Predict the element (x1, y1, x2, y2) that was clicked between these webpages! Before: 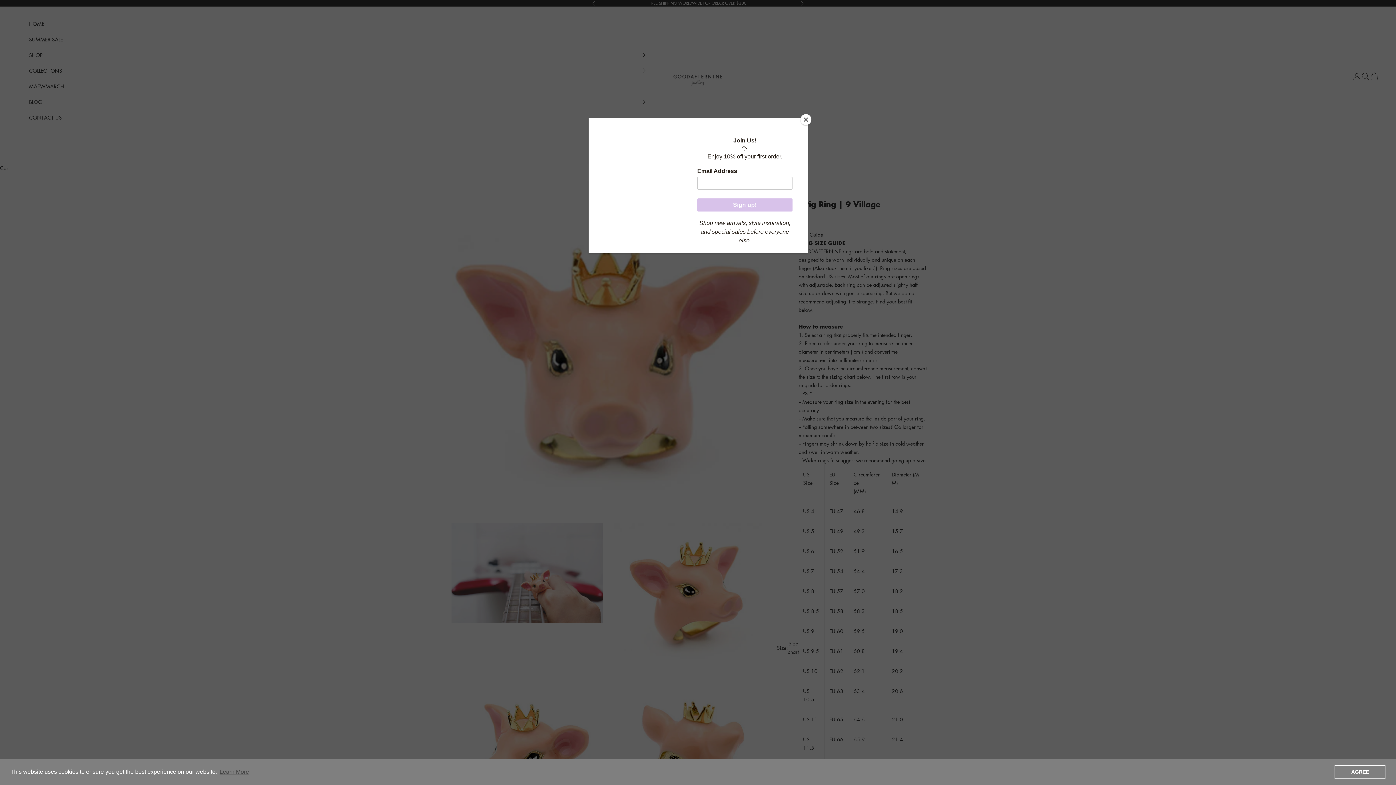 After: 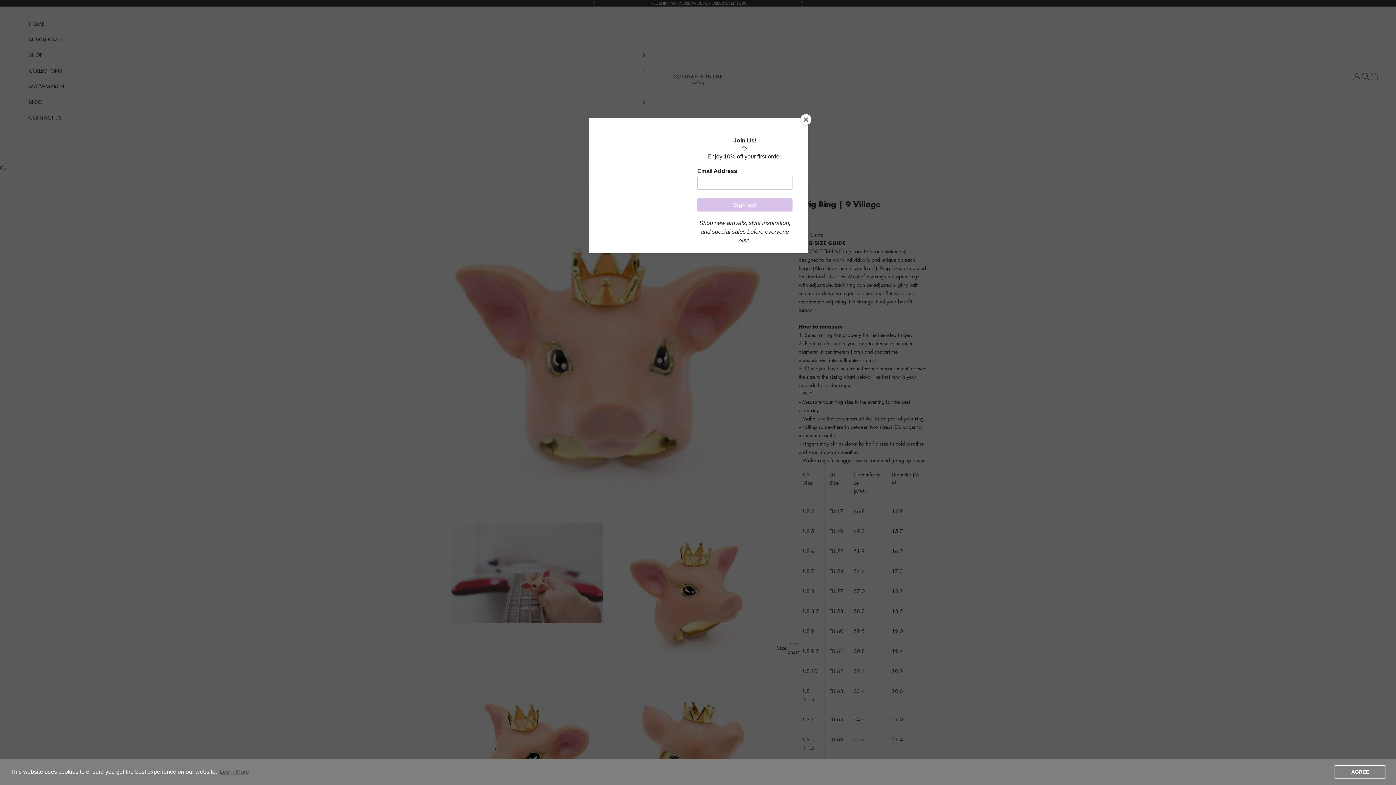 Action: bbox: (1334, 765, 1385, 779) label: dismiss cookie message